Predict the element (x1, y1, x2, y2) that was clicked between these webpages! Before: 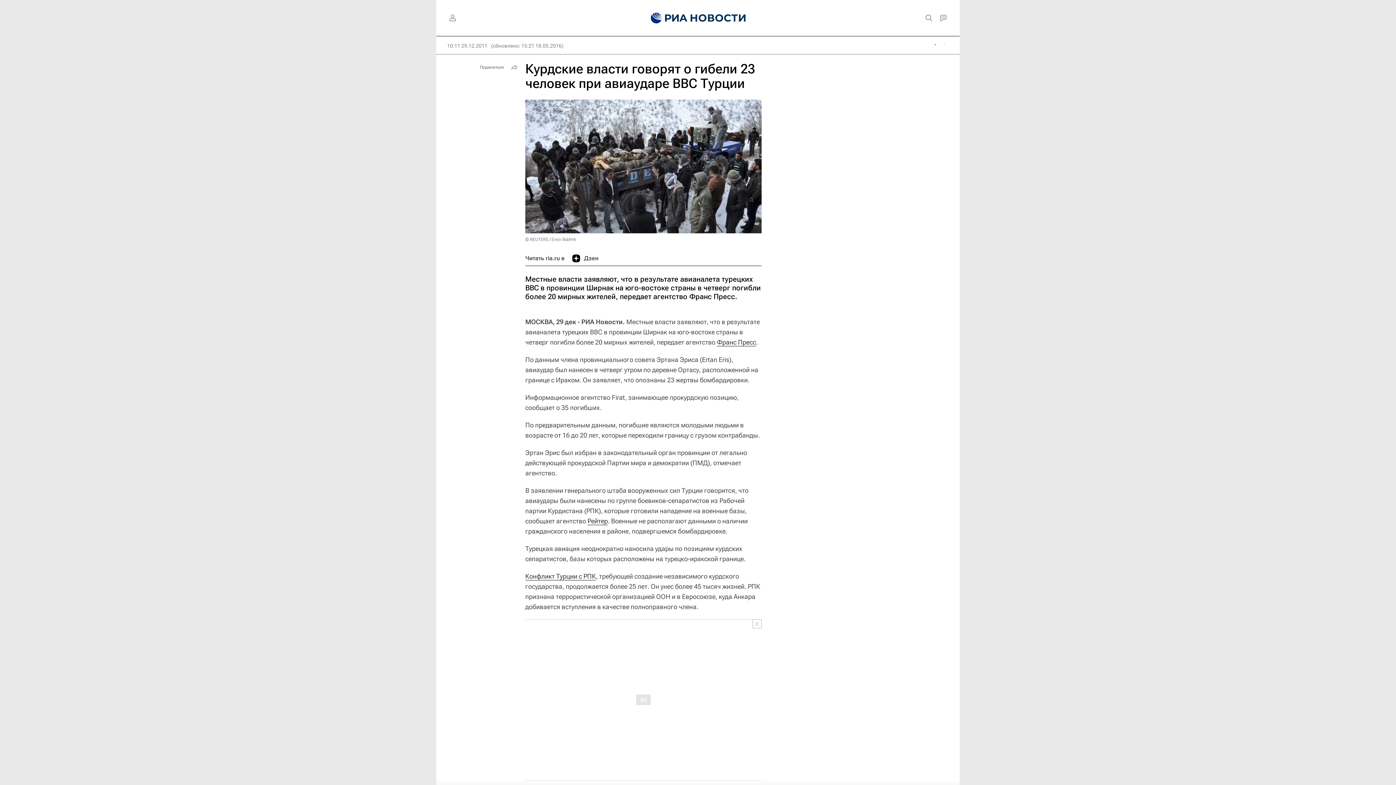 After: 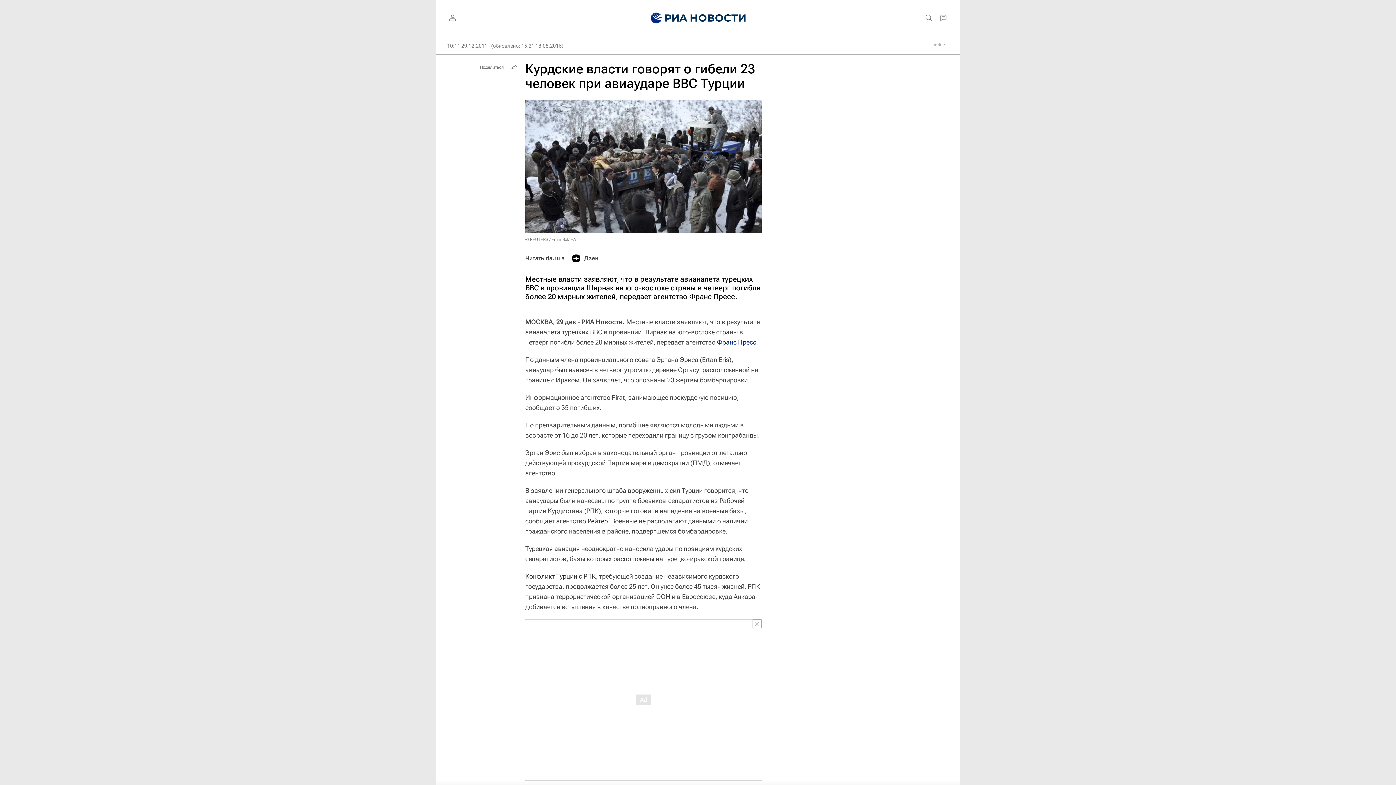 Action: bbox: (717, 338, 756, 346) label: Франс Пресс